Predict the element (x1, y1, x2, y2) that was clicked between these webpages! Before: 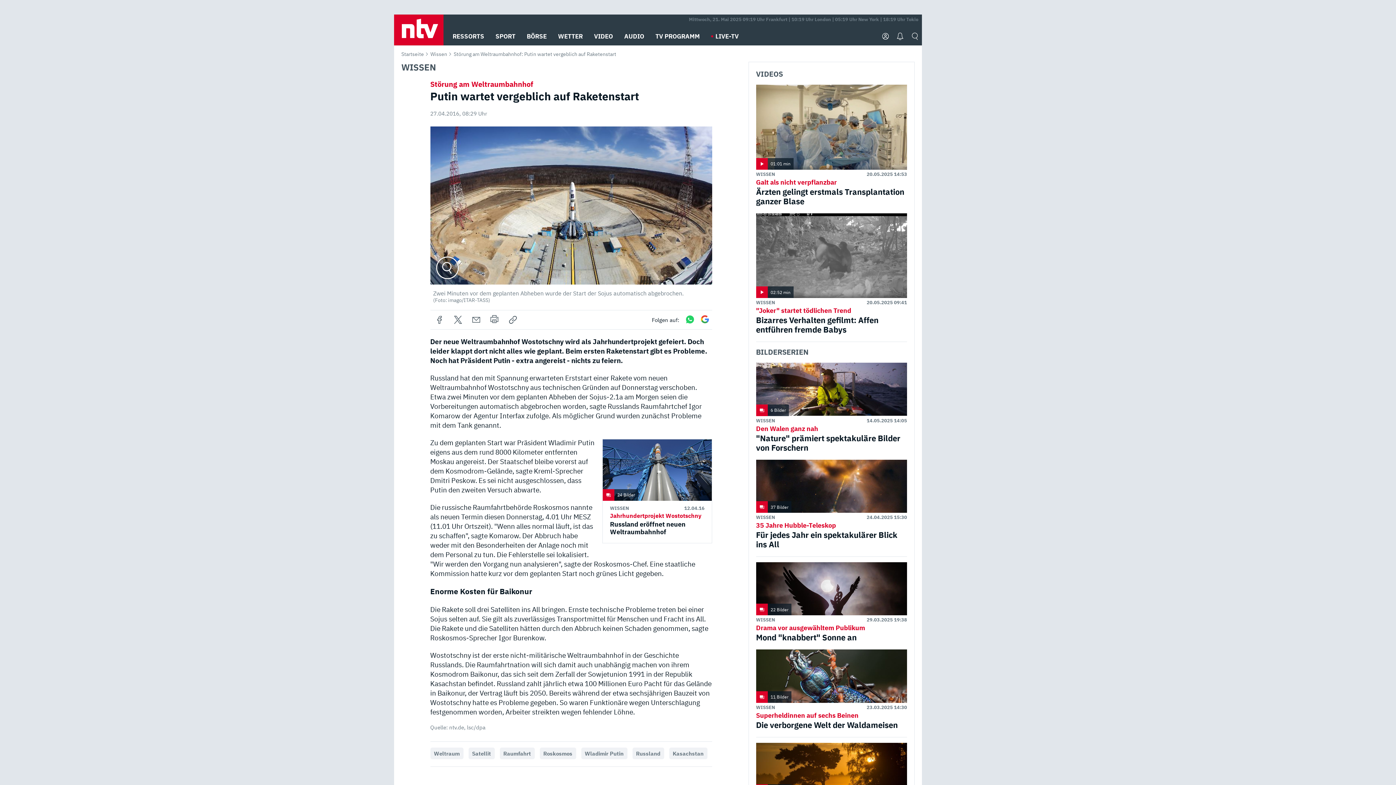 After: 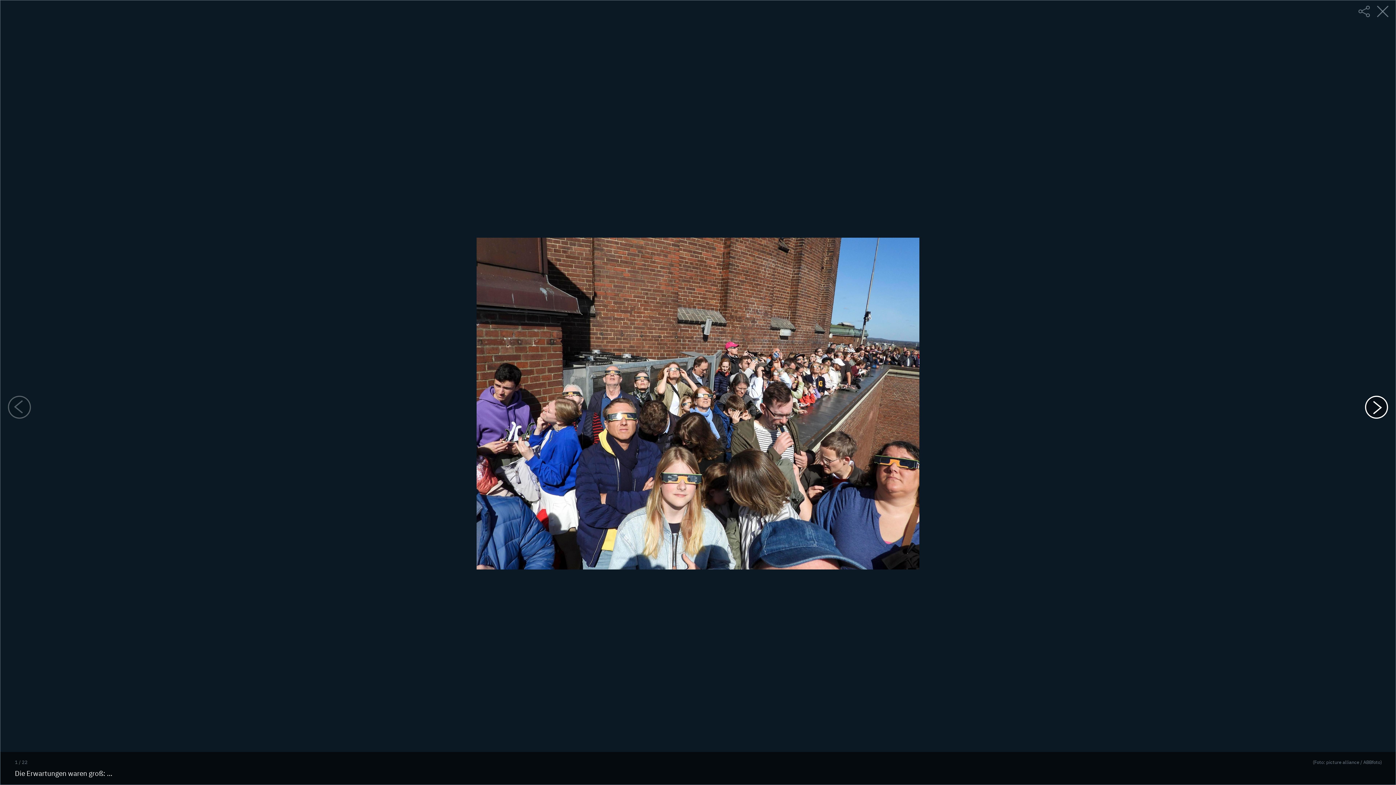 Action: bbox: (756, 624, 907, 642) label: Drama vor ausgewähltem Publikum
Mond "knabbert" Sonne an